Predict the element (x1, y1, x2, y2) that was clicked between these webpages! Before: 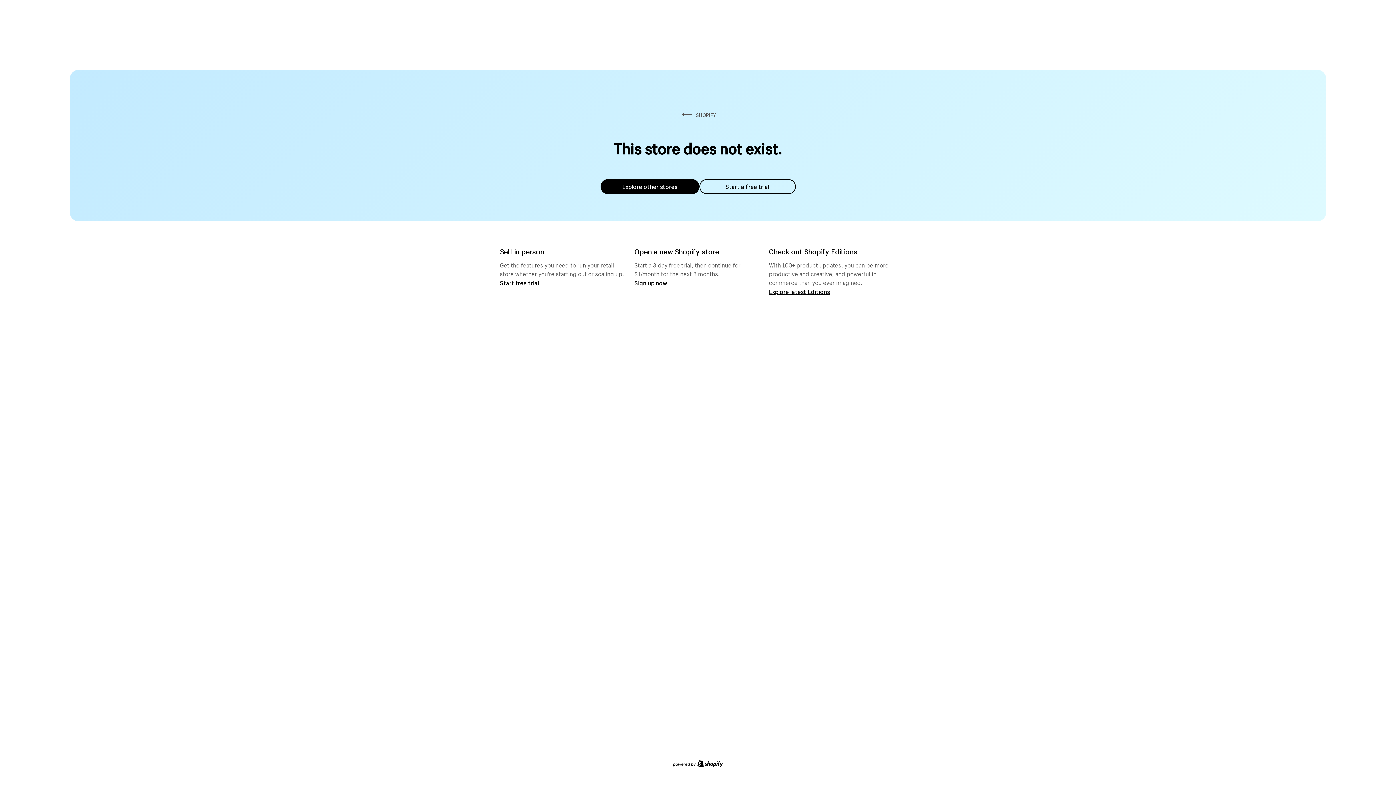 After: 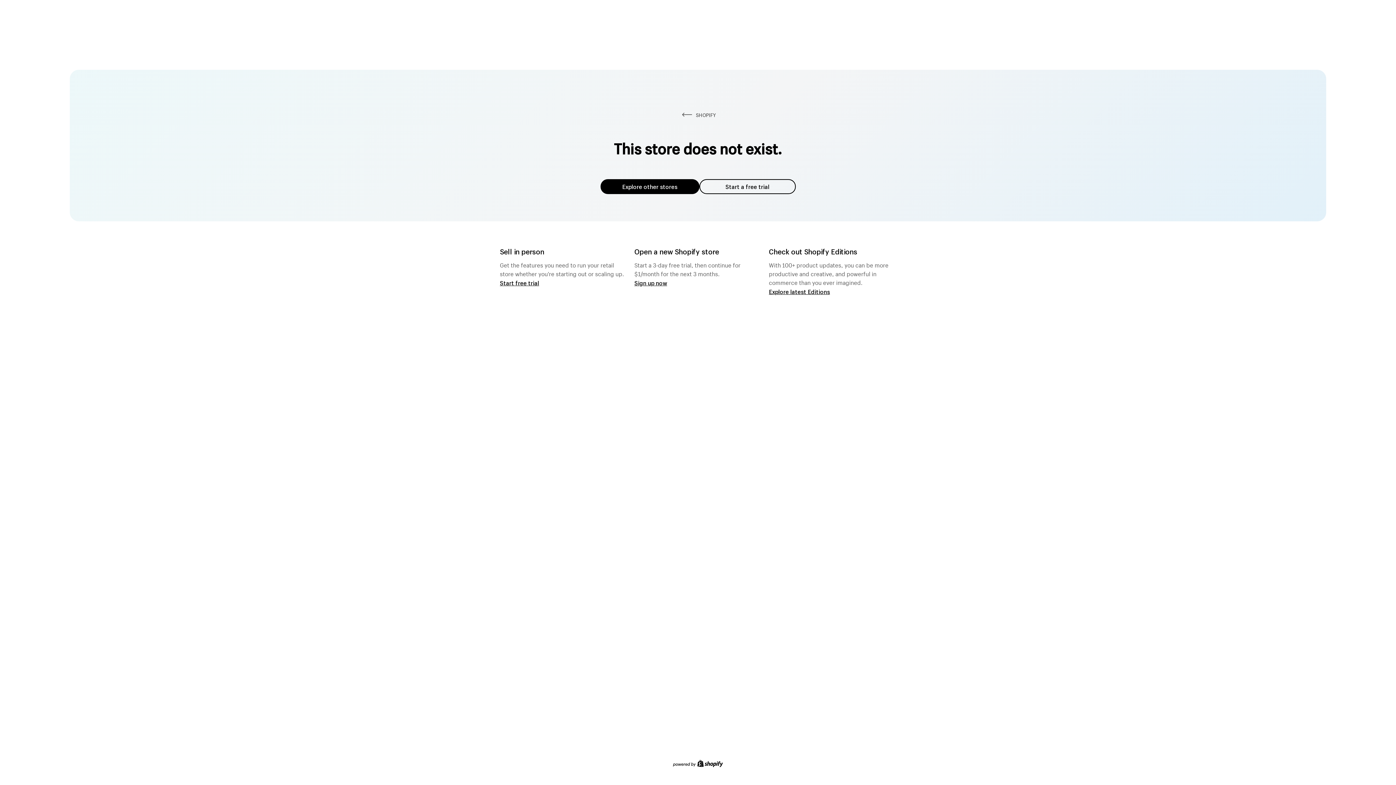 Action: label: Explore other stores bbox: (600, 179, 699, 194)